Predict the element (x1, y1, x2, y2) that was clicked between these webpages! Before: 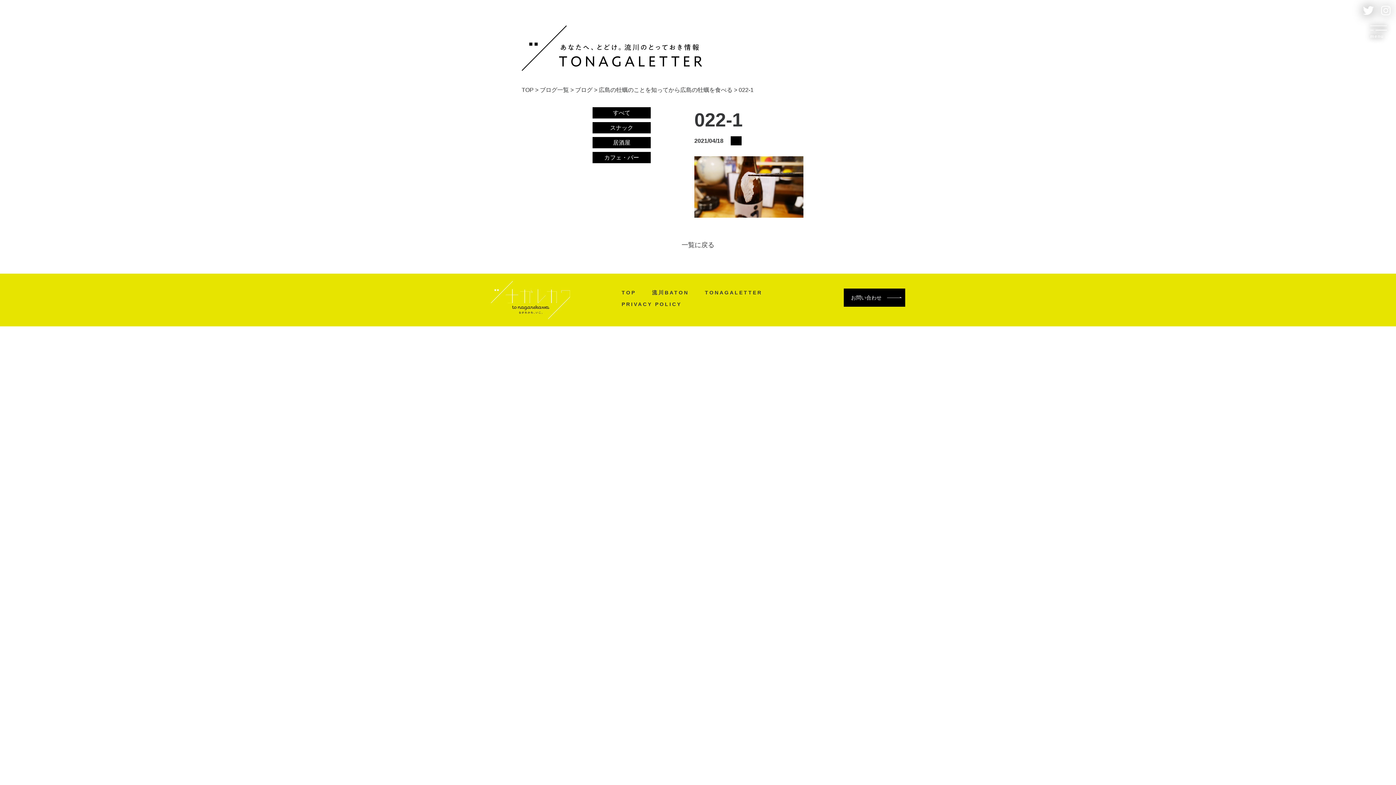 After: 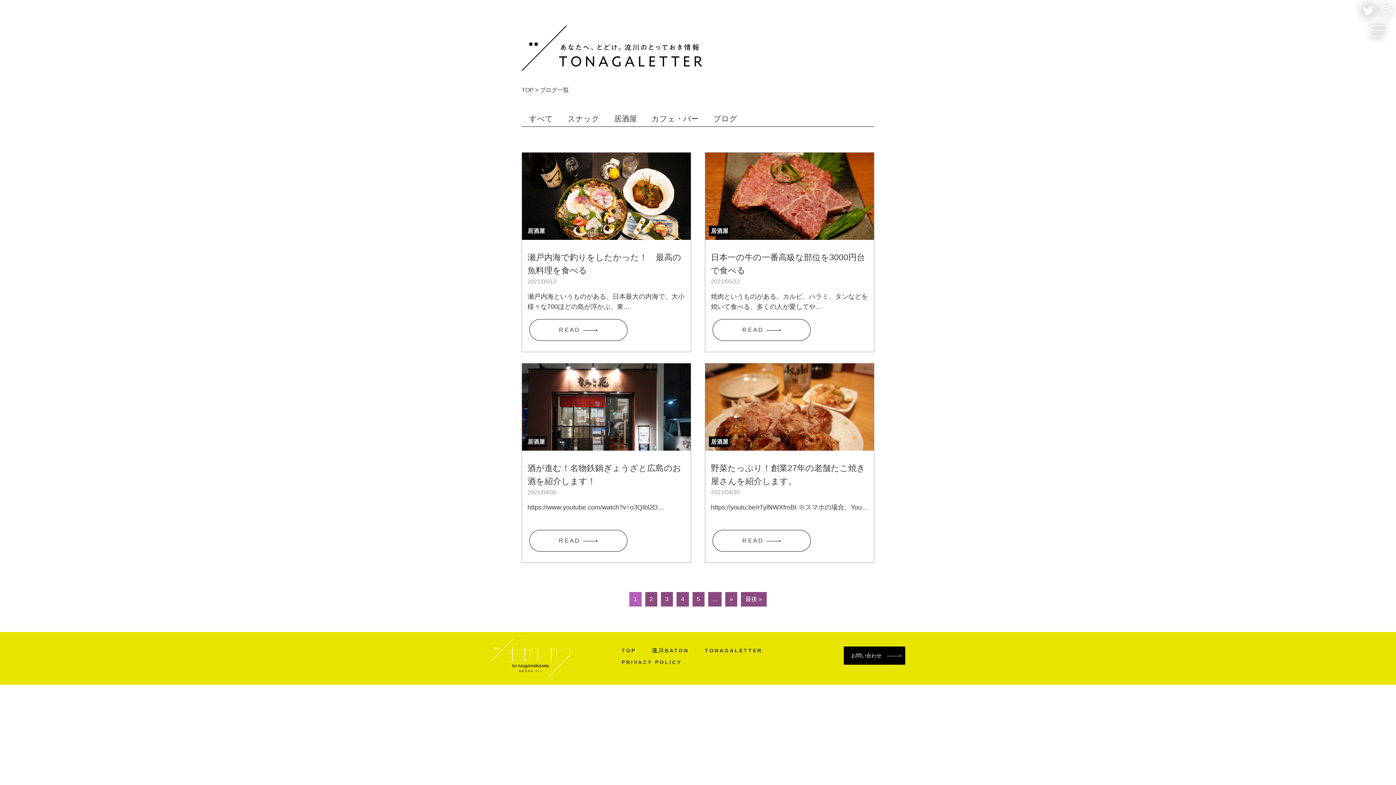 Action: label: ブログ一覧 bbox: (540, 86, 569, 93)